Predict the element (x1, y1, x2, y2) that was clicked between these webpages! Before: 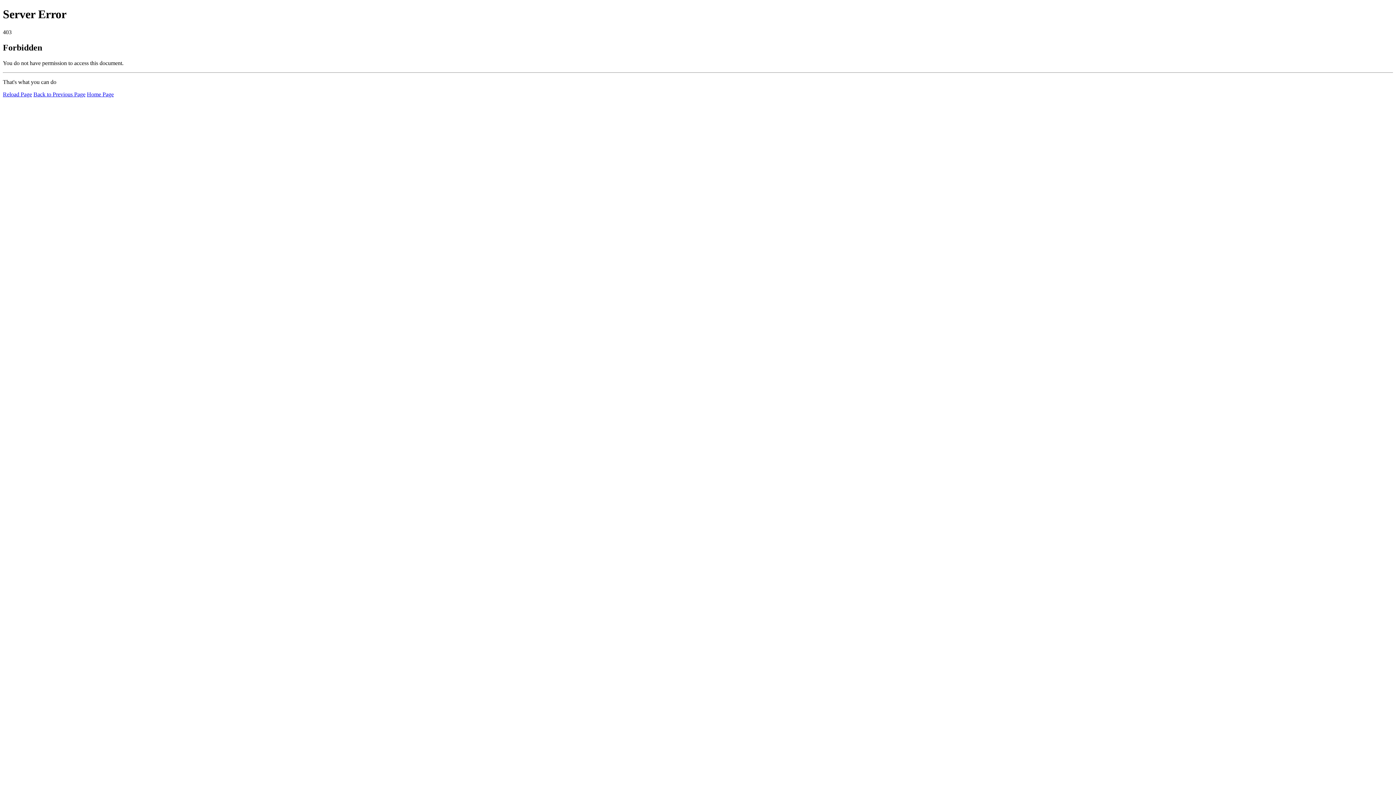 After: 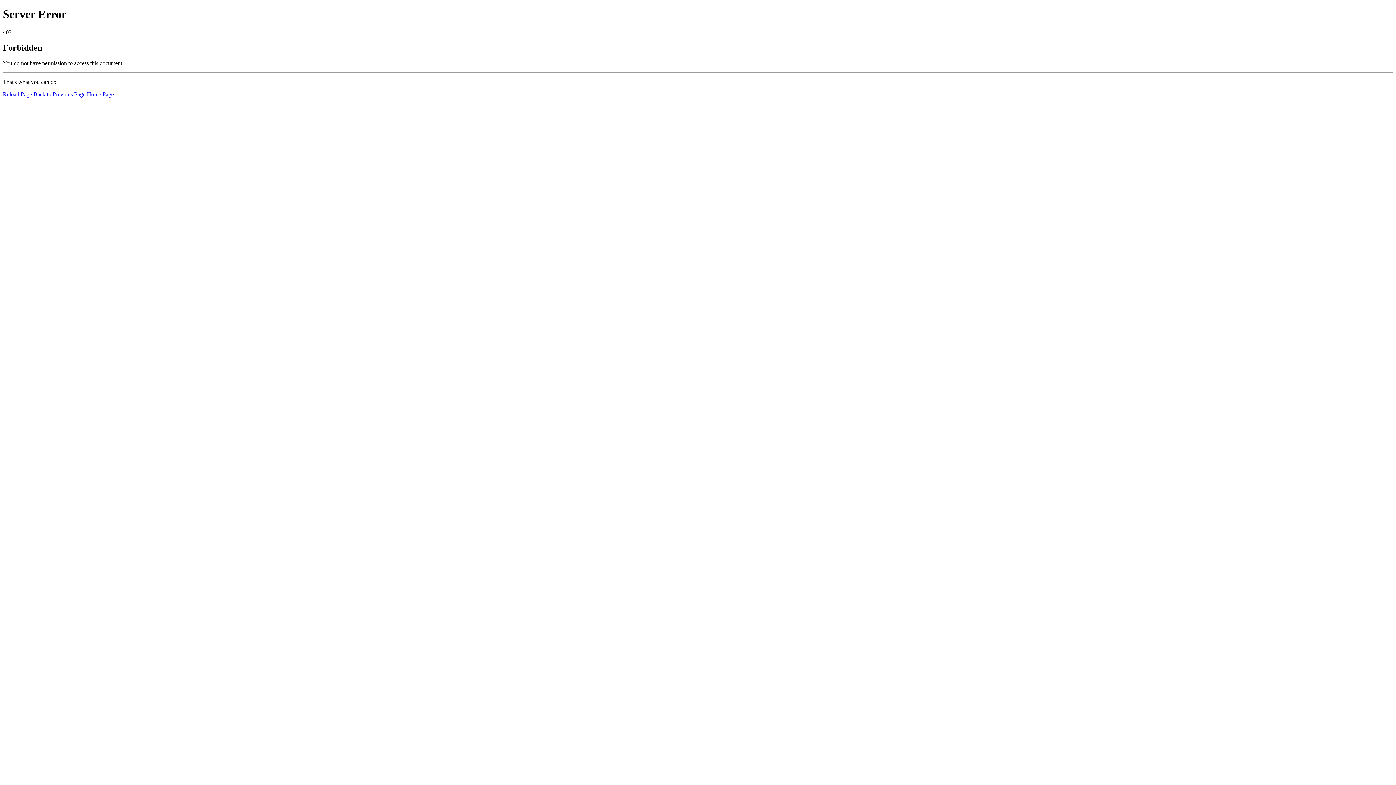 Action: label: Reload Page bbox: (2, 91, 32, 97)